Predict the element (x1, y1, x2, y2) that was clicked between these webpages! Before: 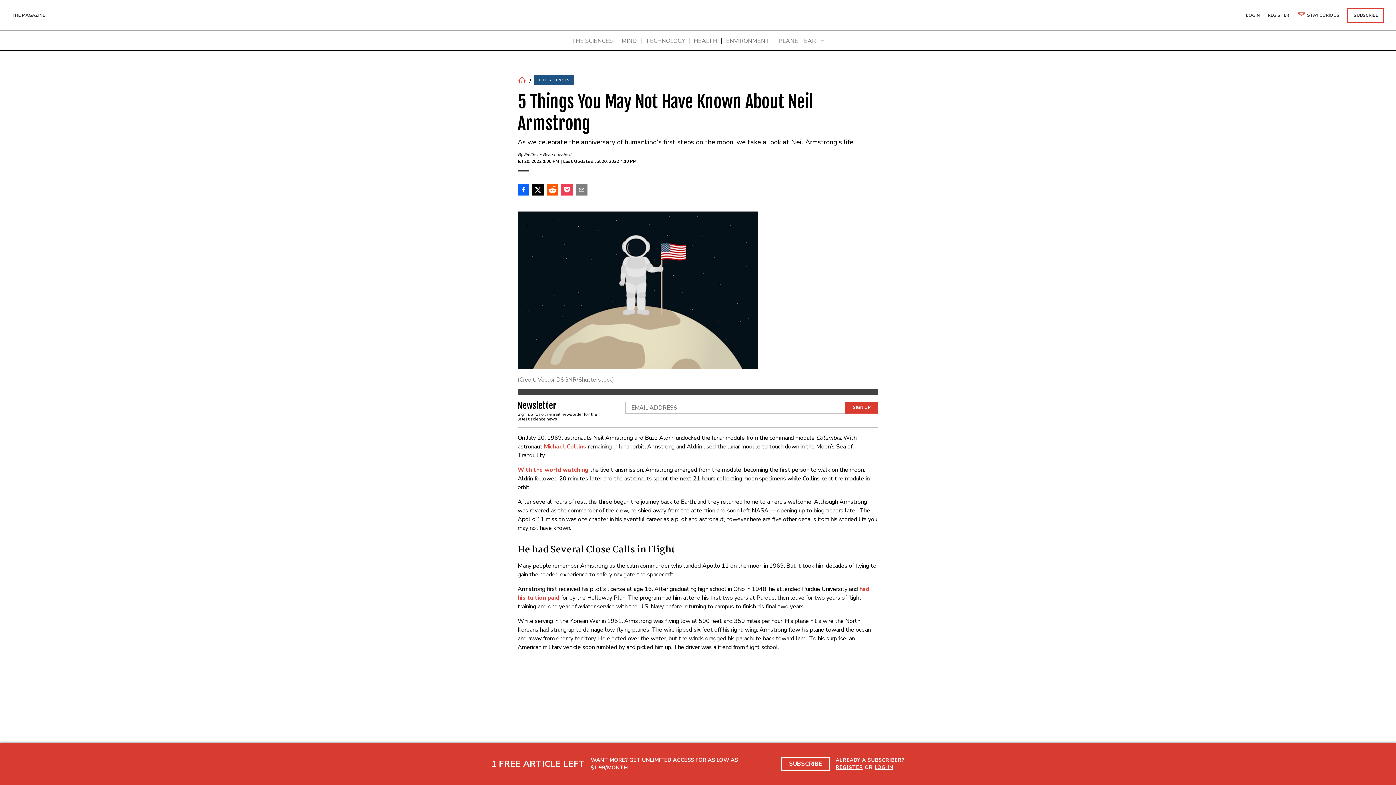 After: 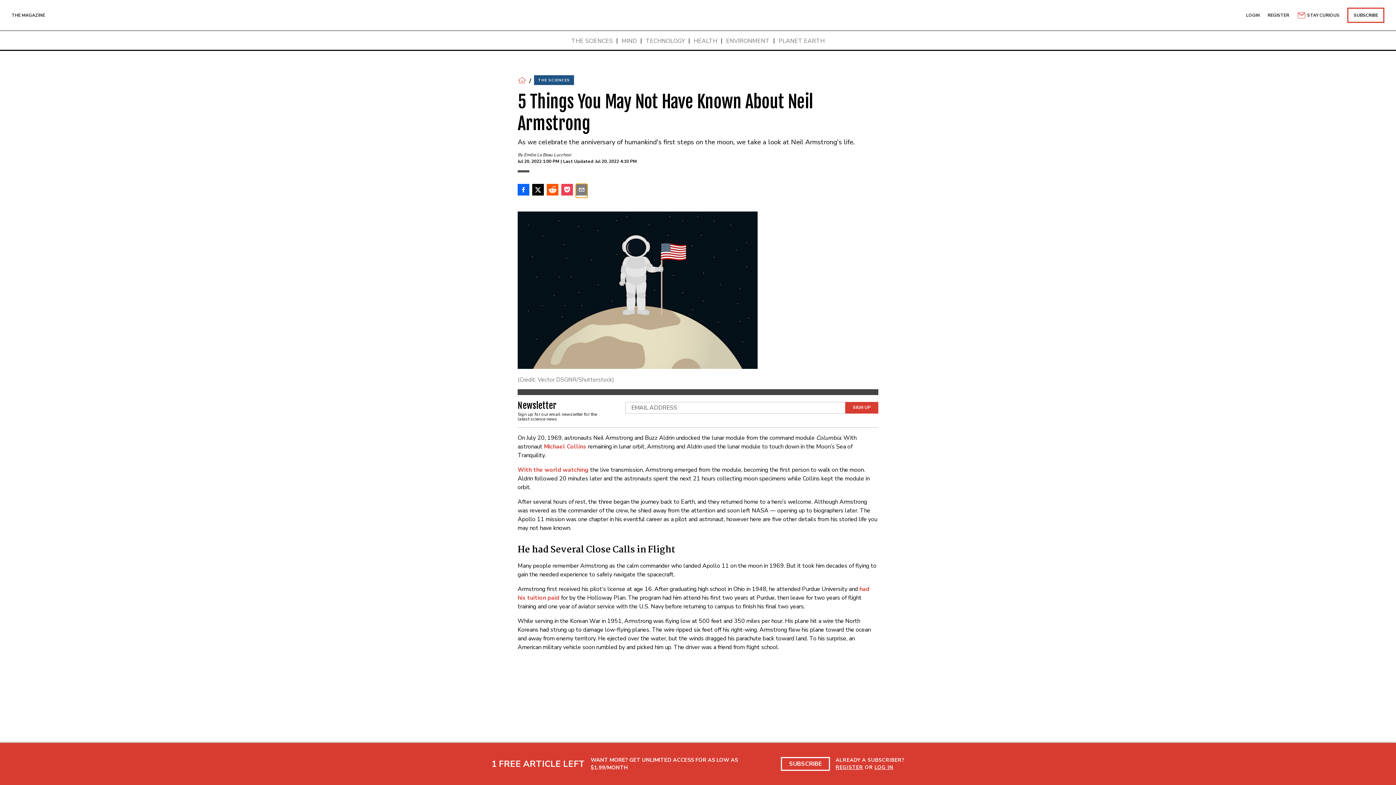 Action: bbox: (576, 183, 587, 197)